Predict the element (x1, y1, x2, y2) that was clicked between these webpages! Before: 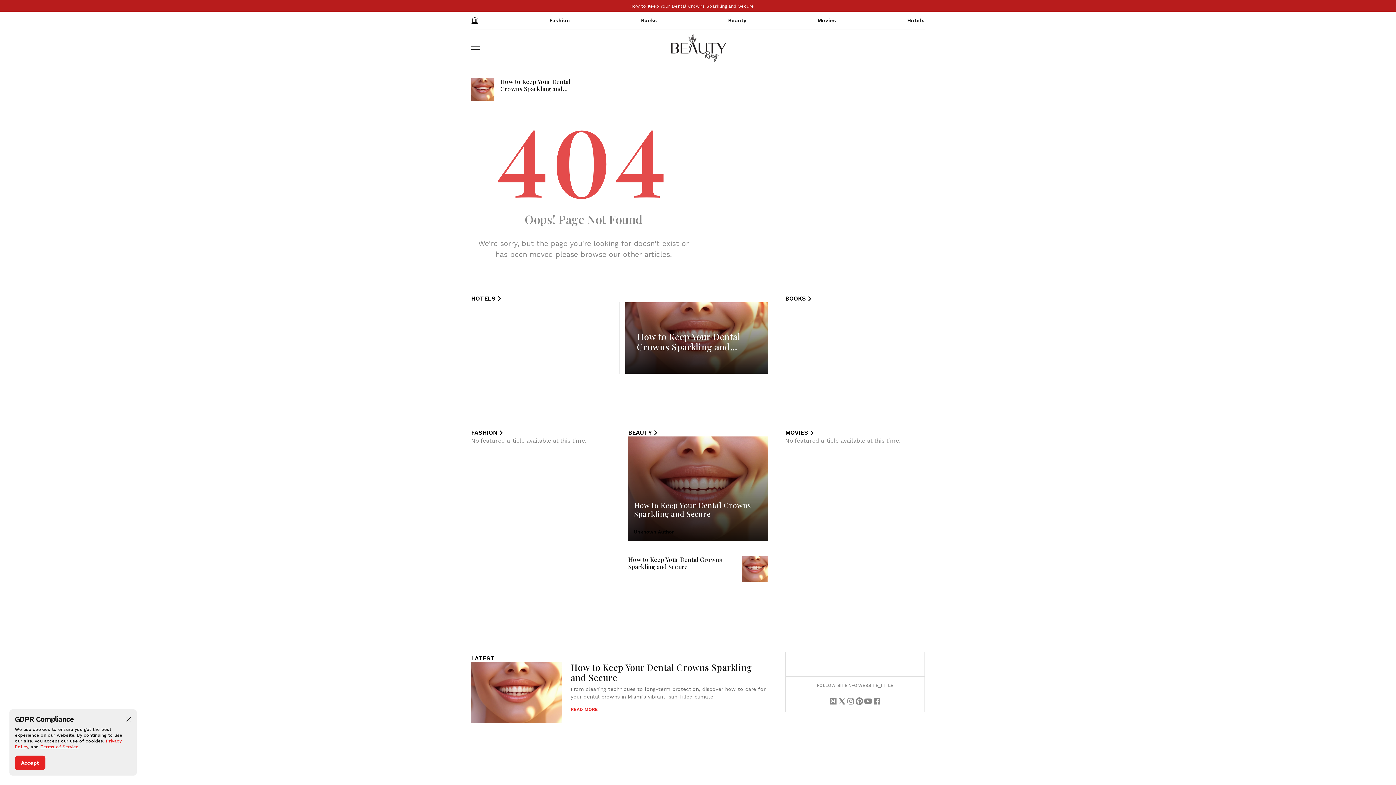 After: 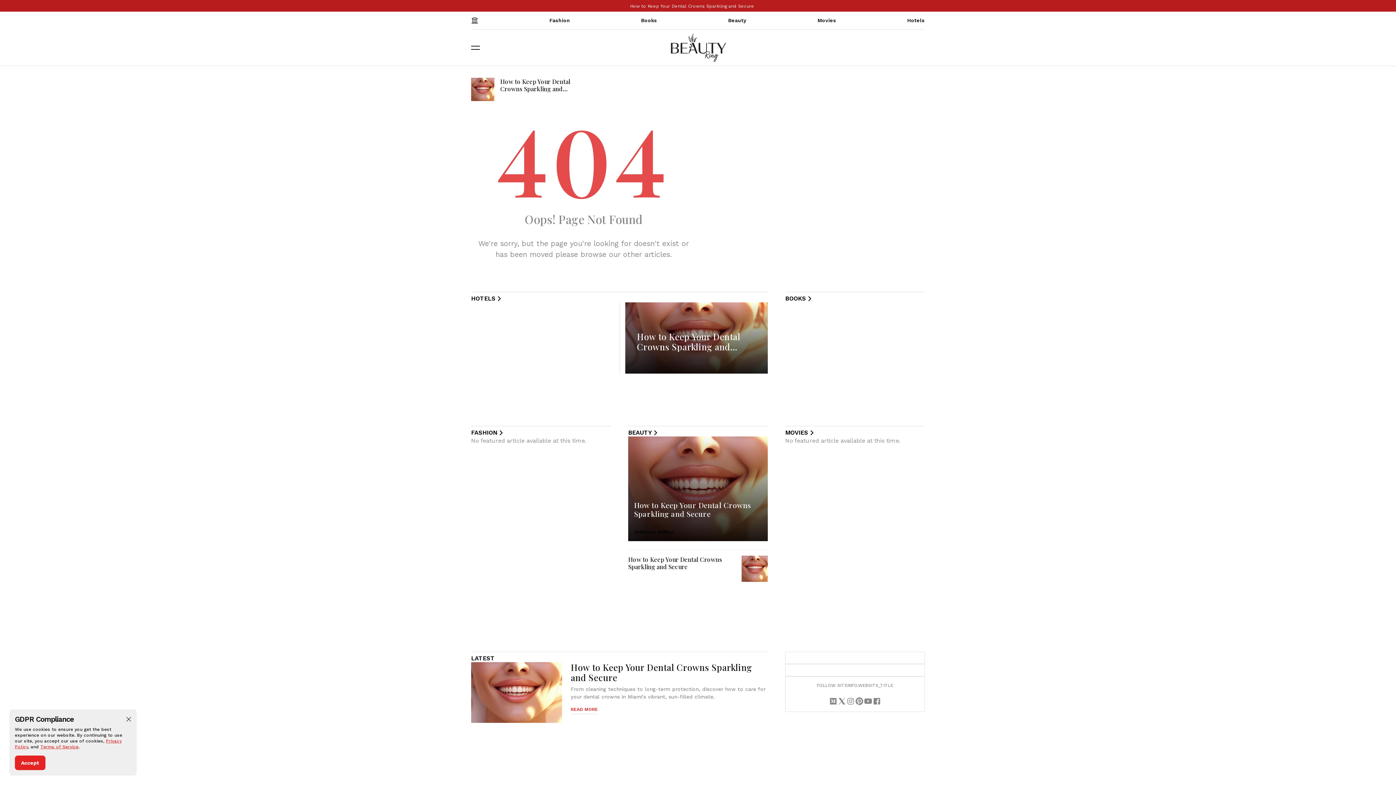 Action: bbox: (628, 429, 659, 436) label: BEAUTY